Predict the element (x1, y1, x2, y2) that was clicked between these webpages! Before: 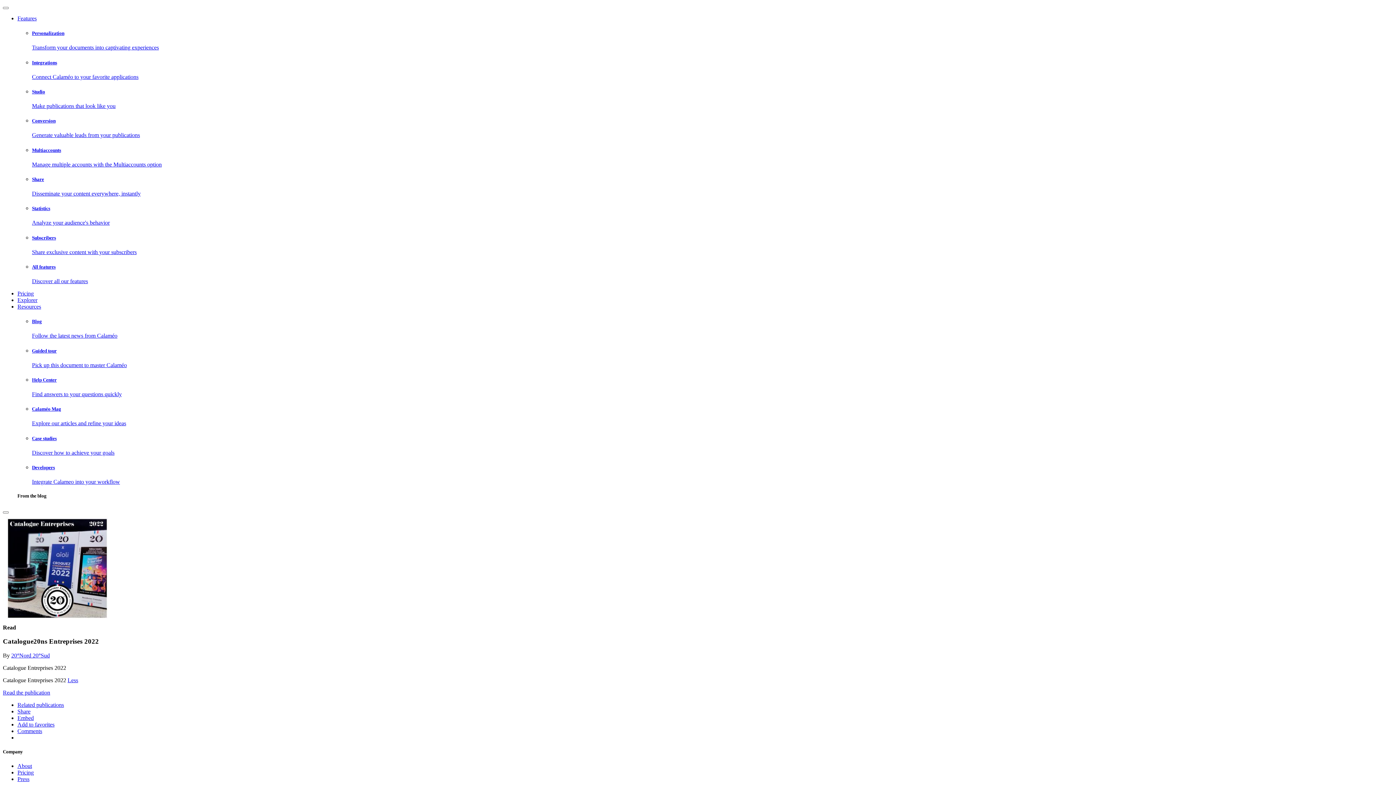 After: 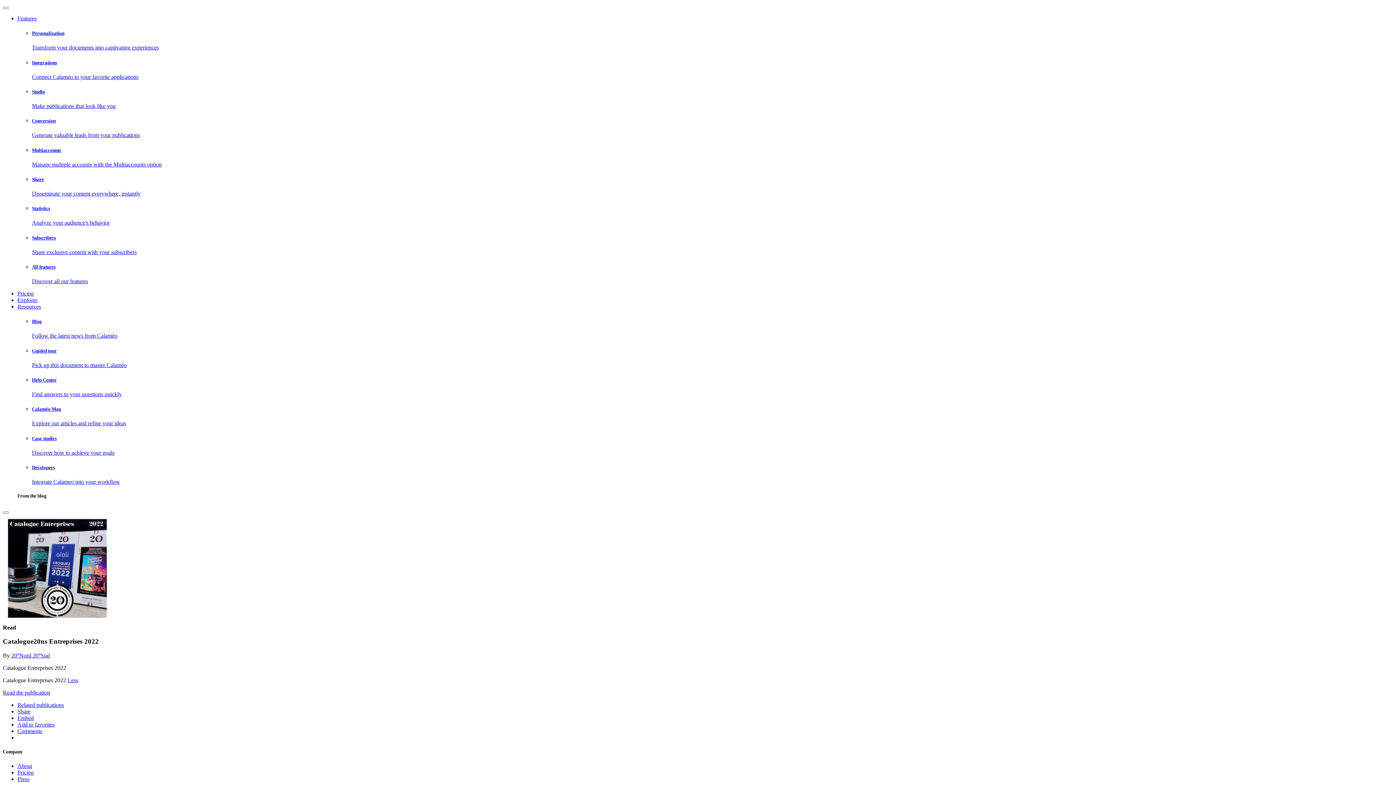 Action: bbox: (17, 728, 42, 734) label: Comments